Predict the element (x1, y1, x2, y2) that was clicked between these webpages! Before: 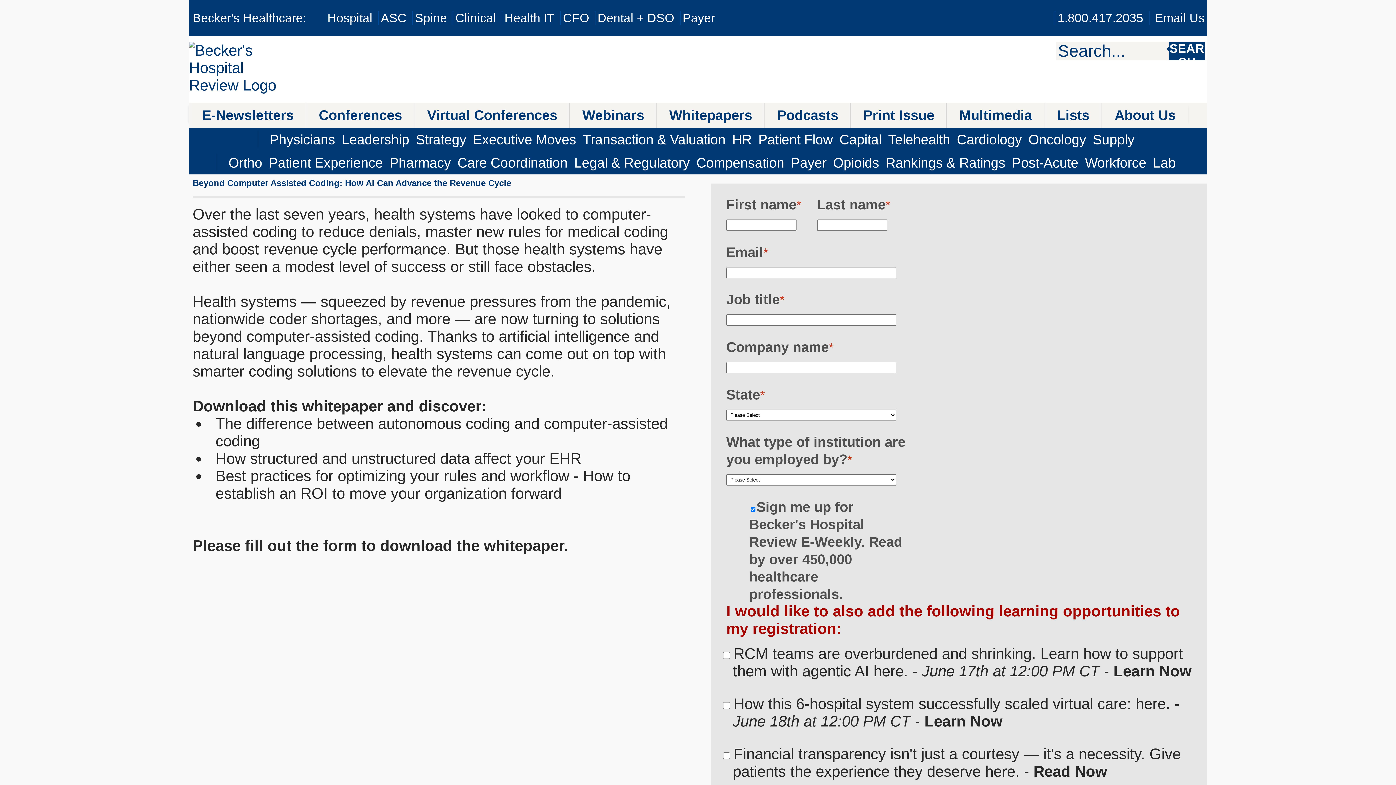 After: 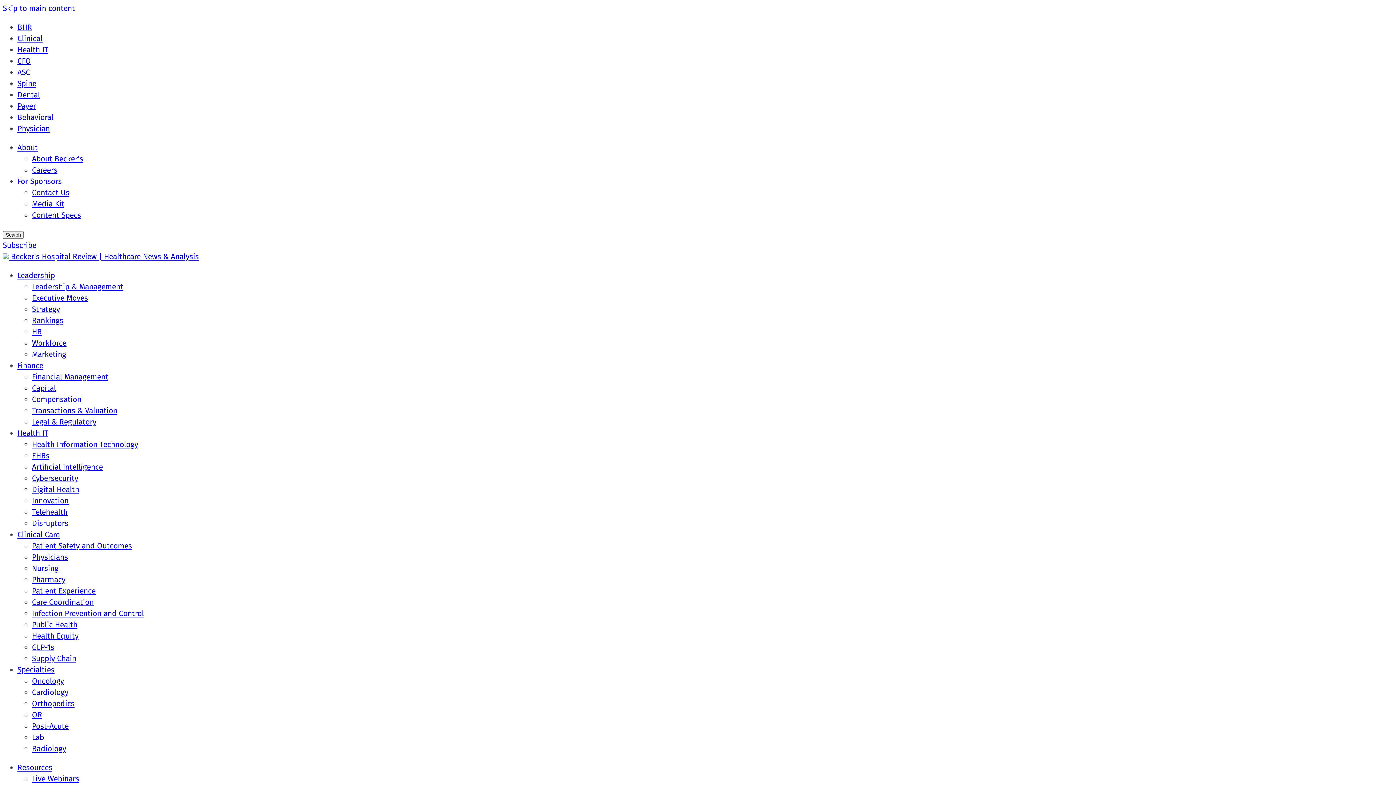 Action: bbox: (1025, 128, 1090, 151) label: Oncology